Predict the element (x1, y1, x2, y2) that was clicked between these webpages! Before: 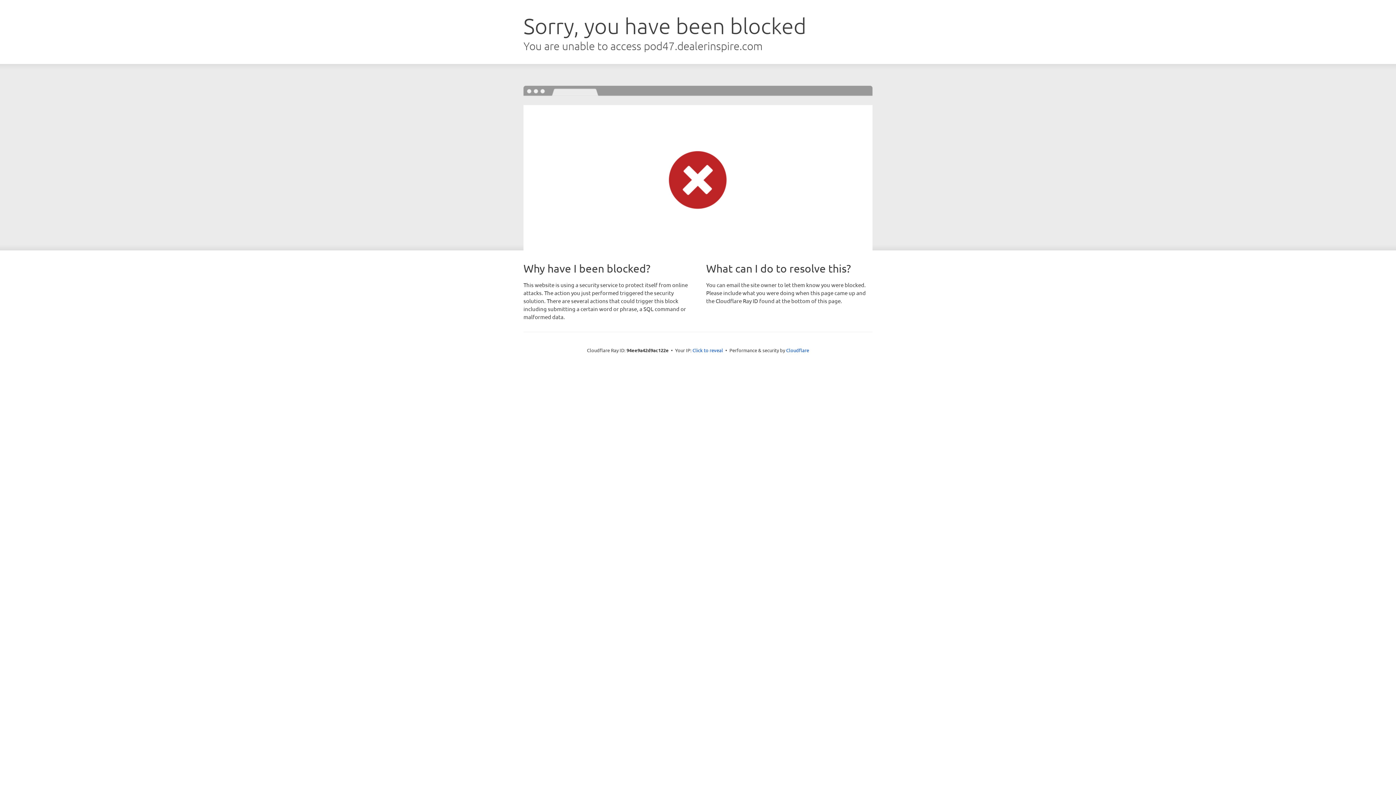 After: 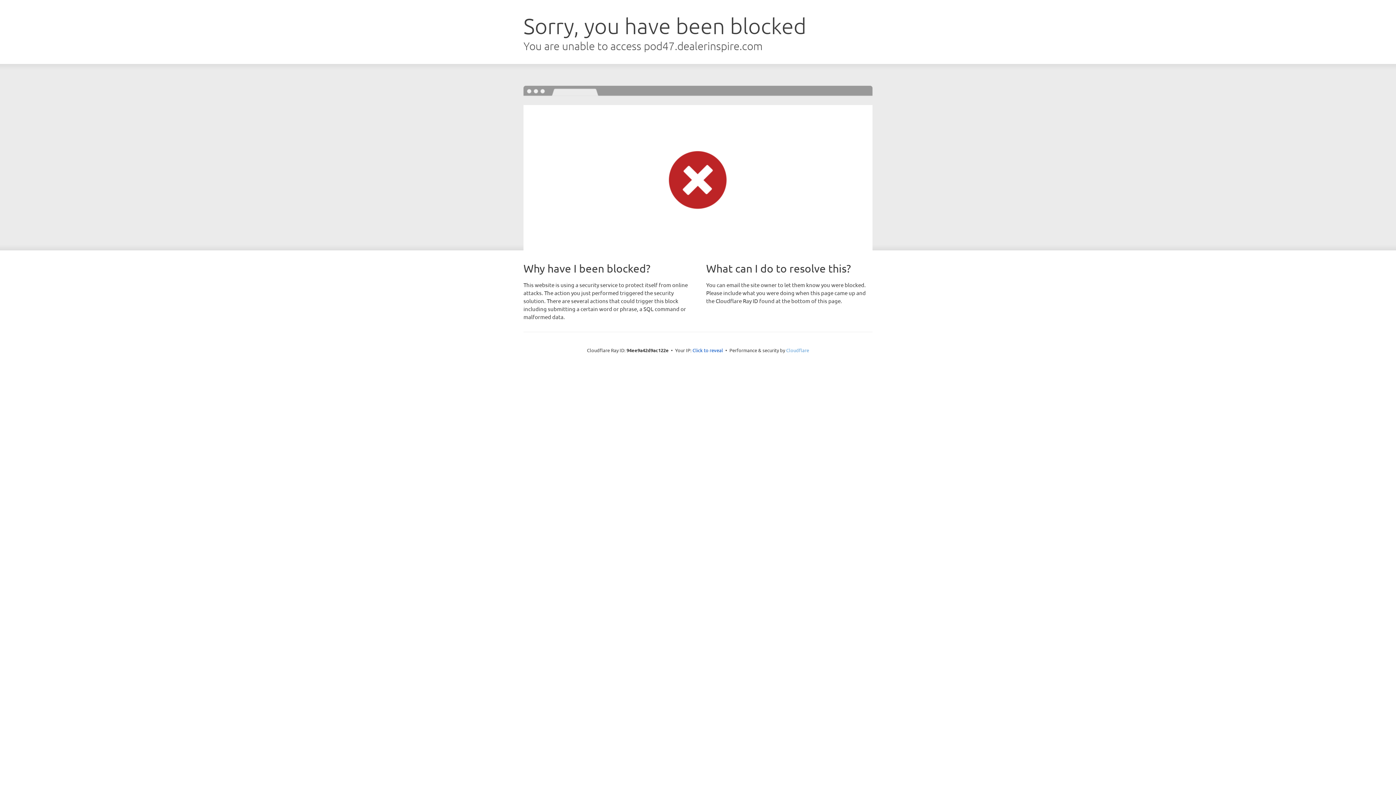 Action: bbox: (786, 347, 809, 353) label: Cloudflare